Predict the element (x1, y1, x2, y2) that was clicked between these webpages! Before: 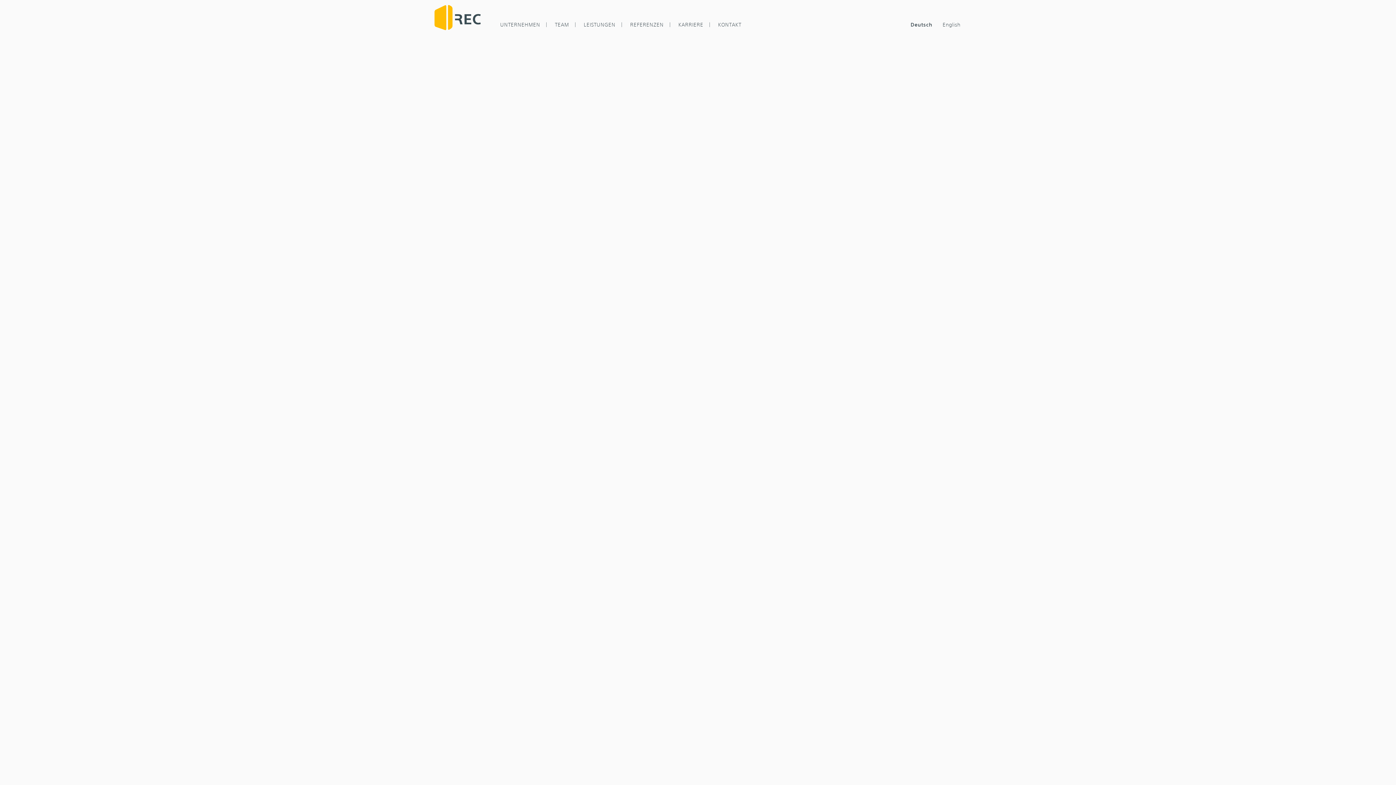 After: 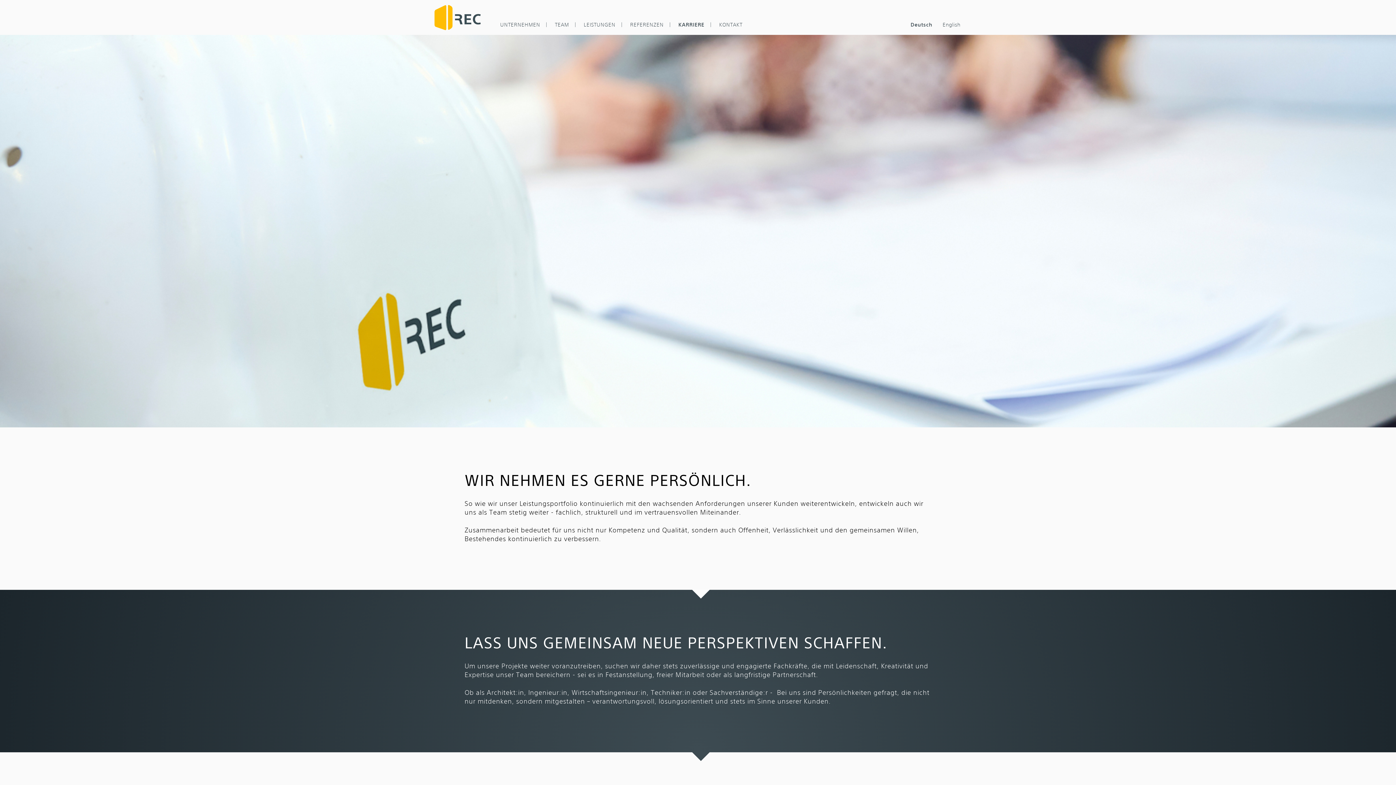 Action: bbox: (673, 18, 711, 31) label: KARRIERE